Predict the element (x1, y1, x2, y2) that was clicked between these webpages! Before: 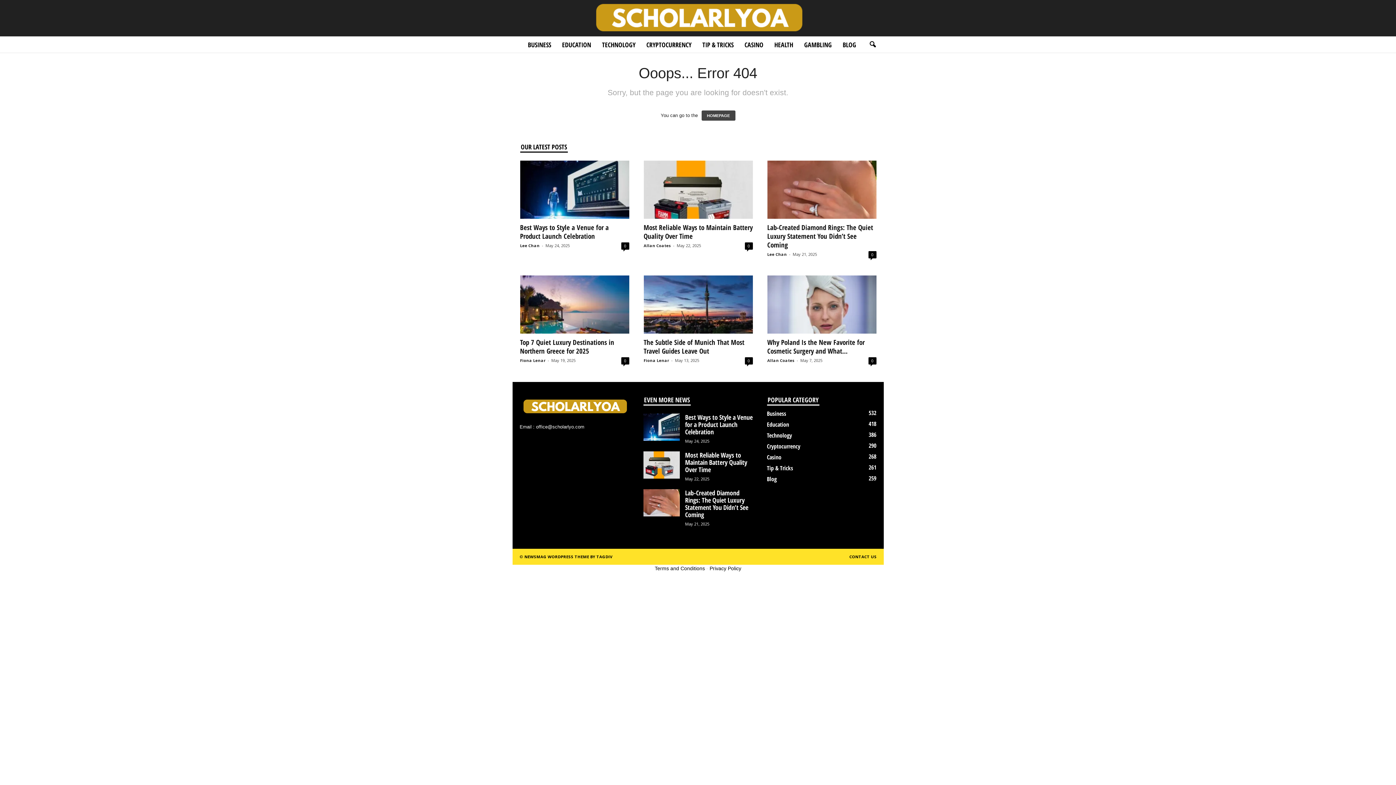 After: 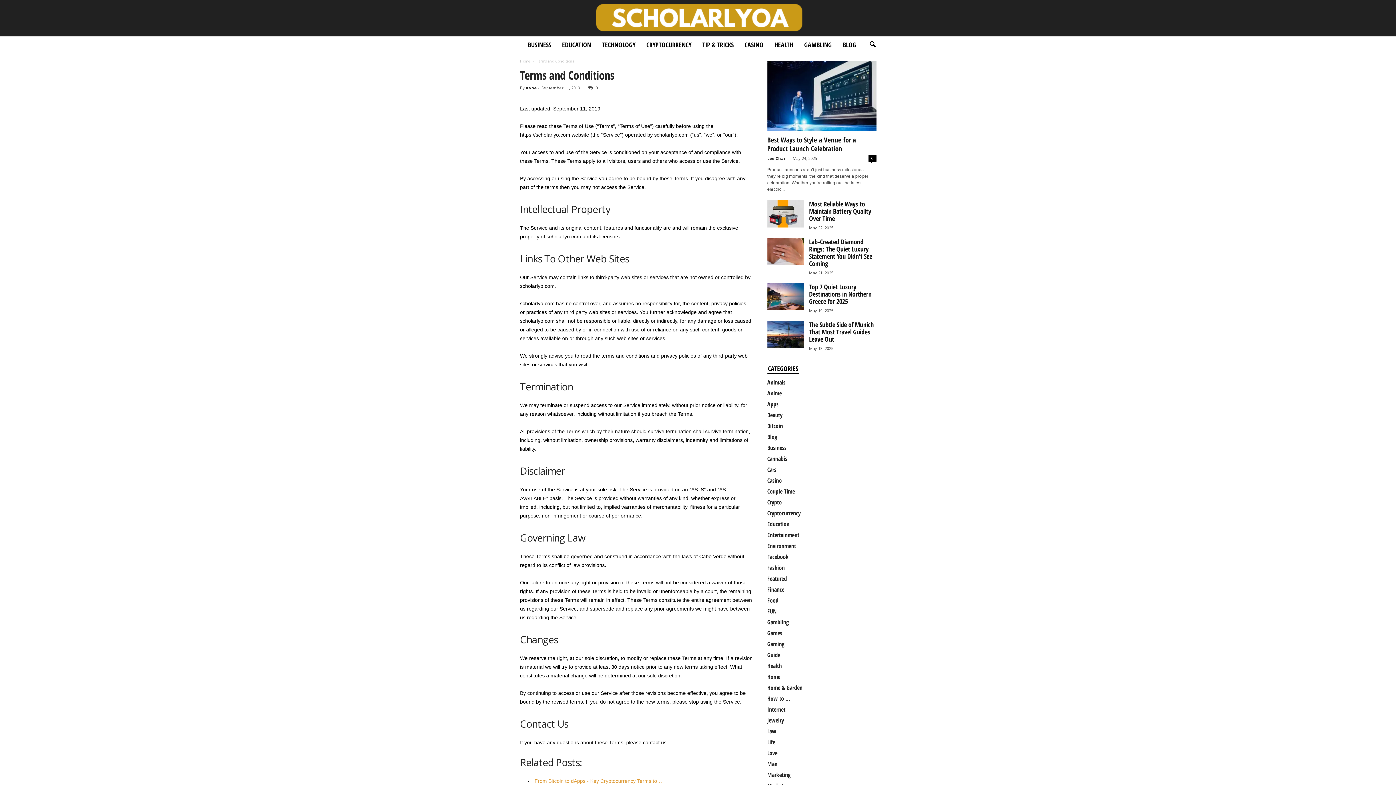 Action: label: Terms and Conditions bbox: (654, 565, 705, 571)